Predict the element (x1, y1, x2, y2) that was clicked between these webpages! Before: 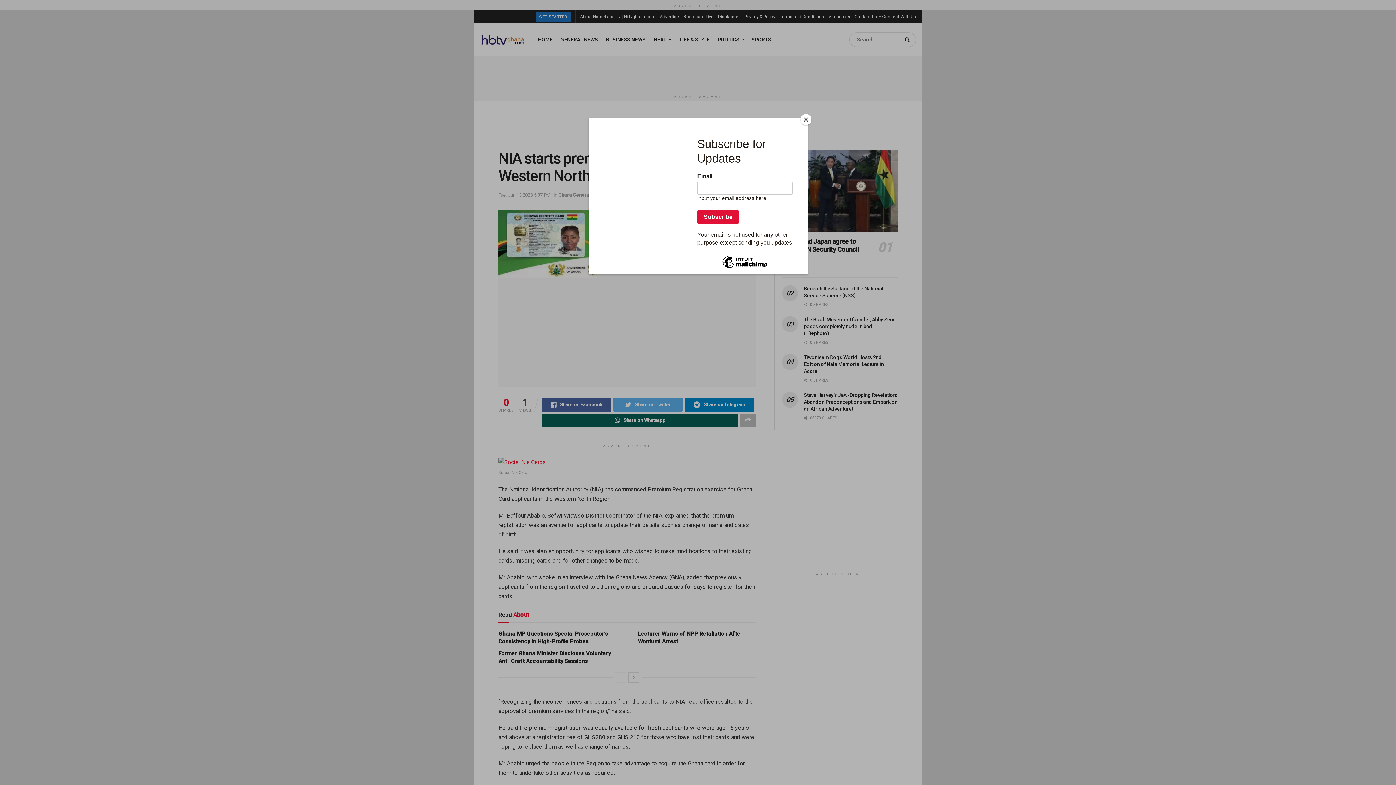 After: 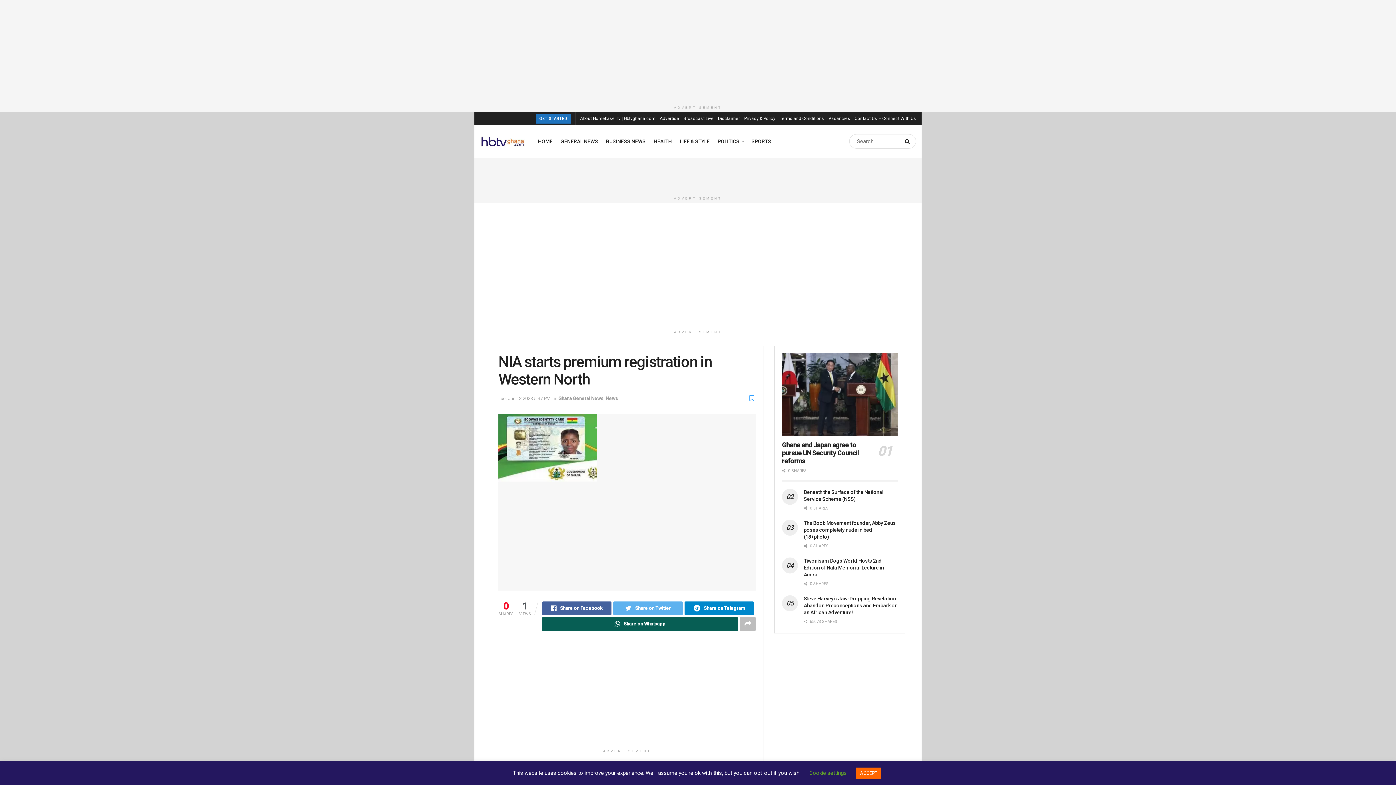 Action: bbox: (800, 114, 811, 125) label: Close